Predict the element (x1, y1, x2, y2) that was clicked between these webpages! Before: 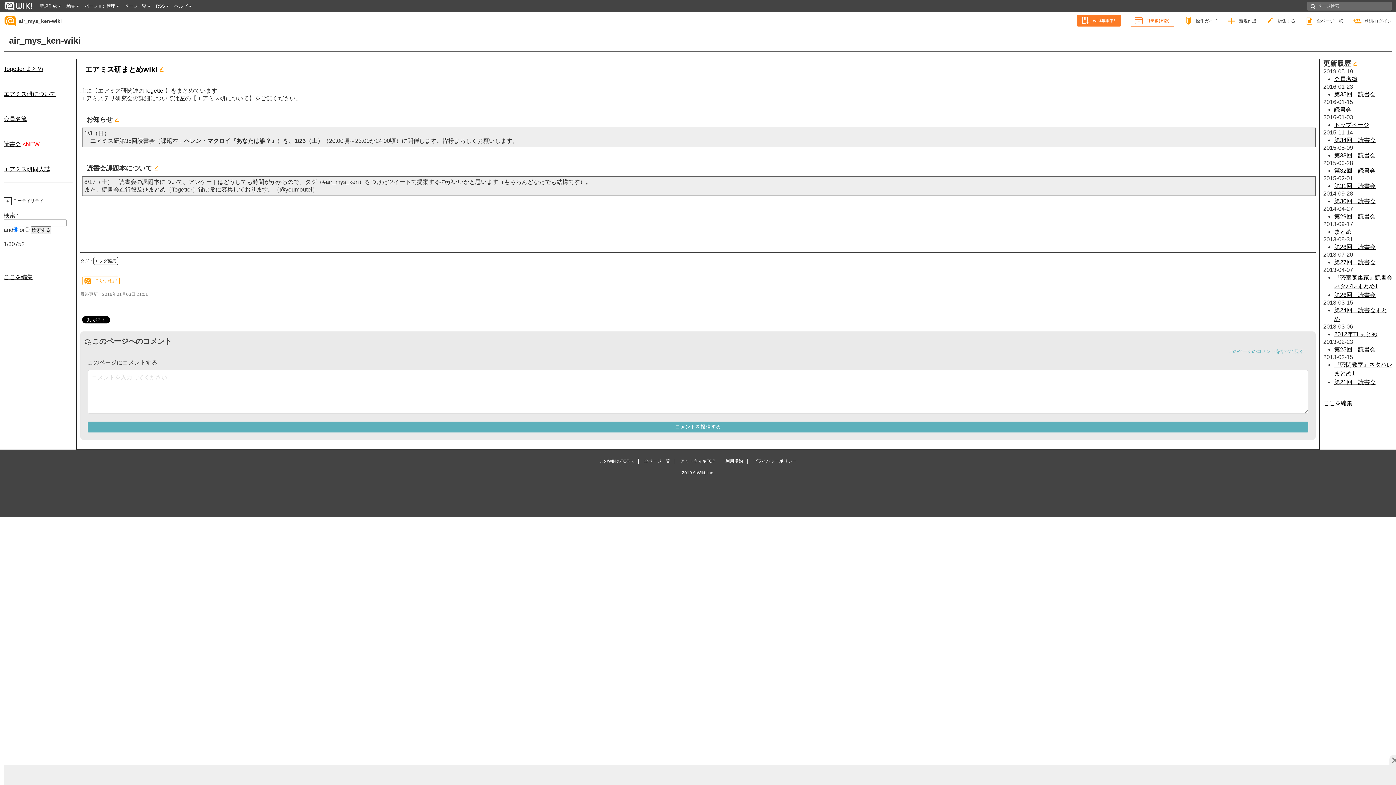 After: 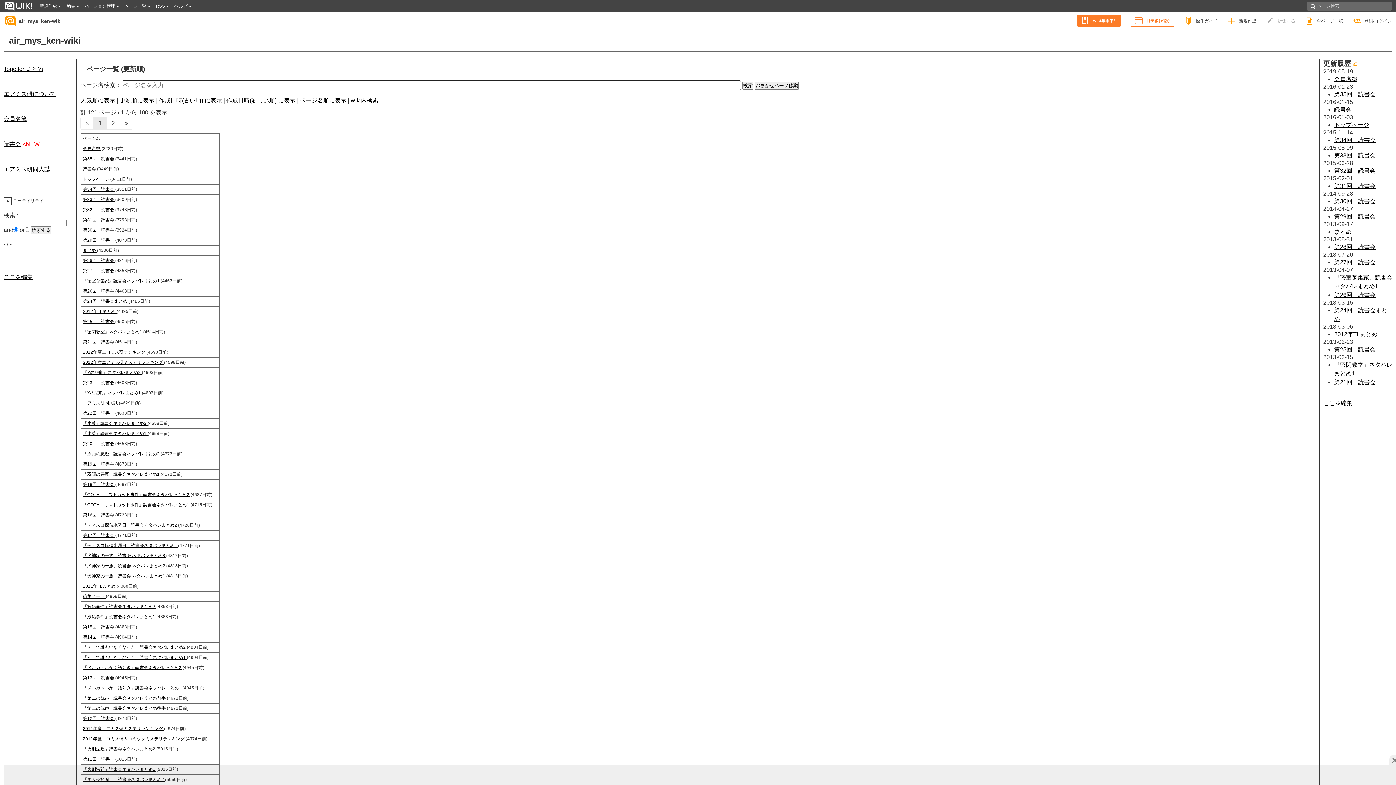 Action: bbox: (1301, 12, 1347, 29) label: 全ページ一覧